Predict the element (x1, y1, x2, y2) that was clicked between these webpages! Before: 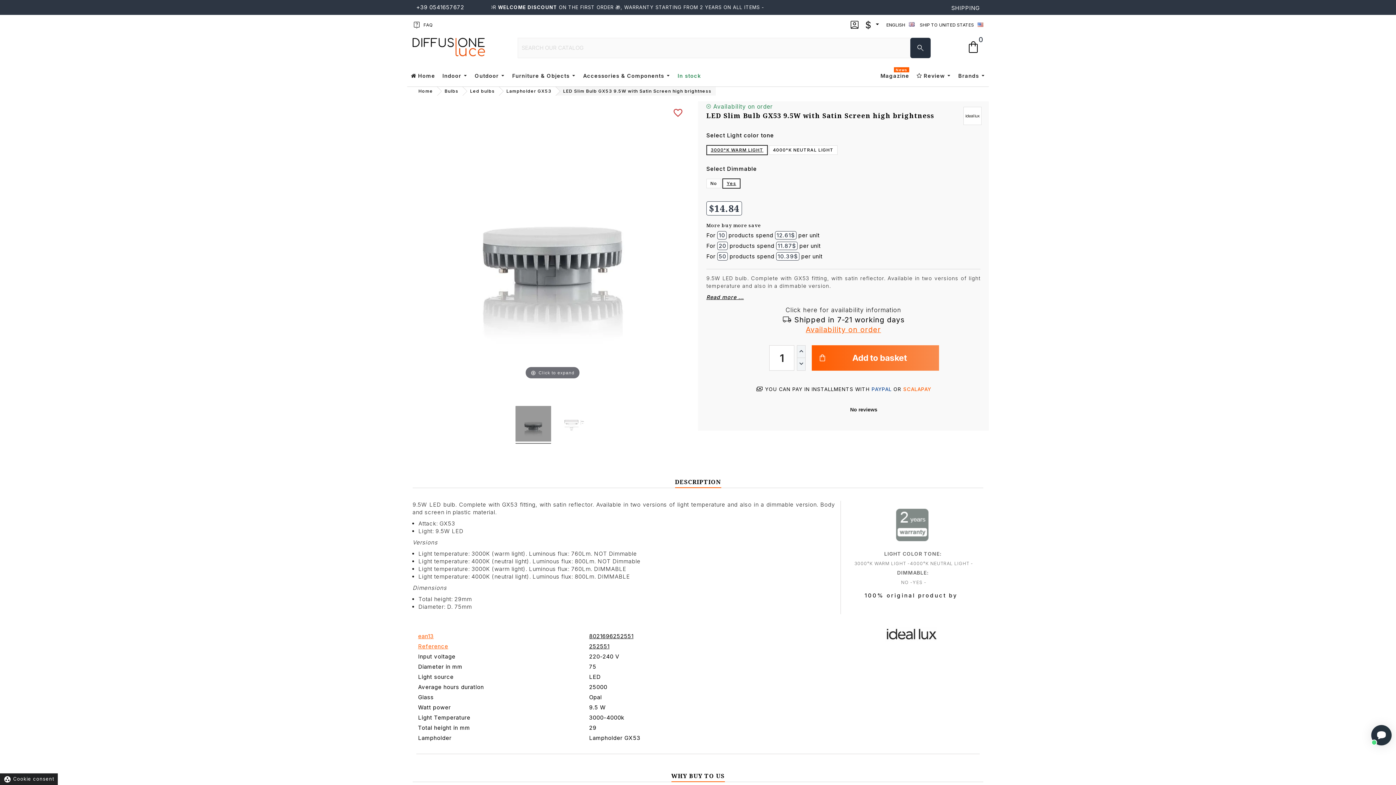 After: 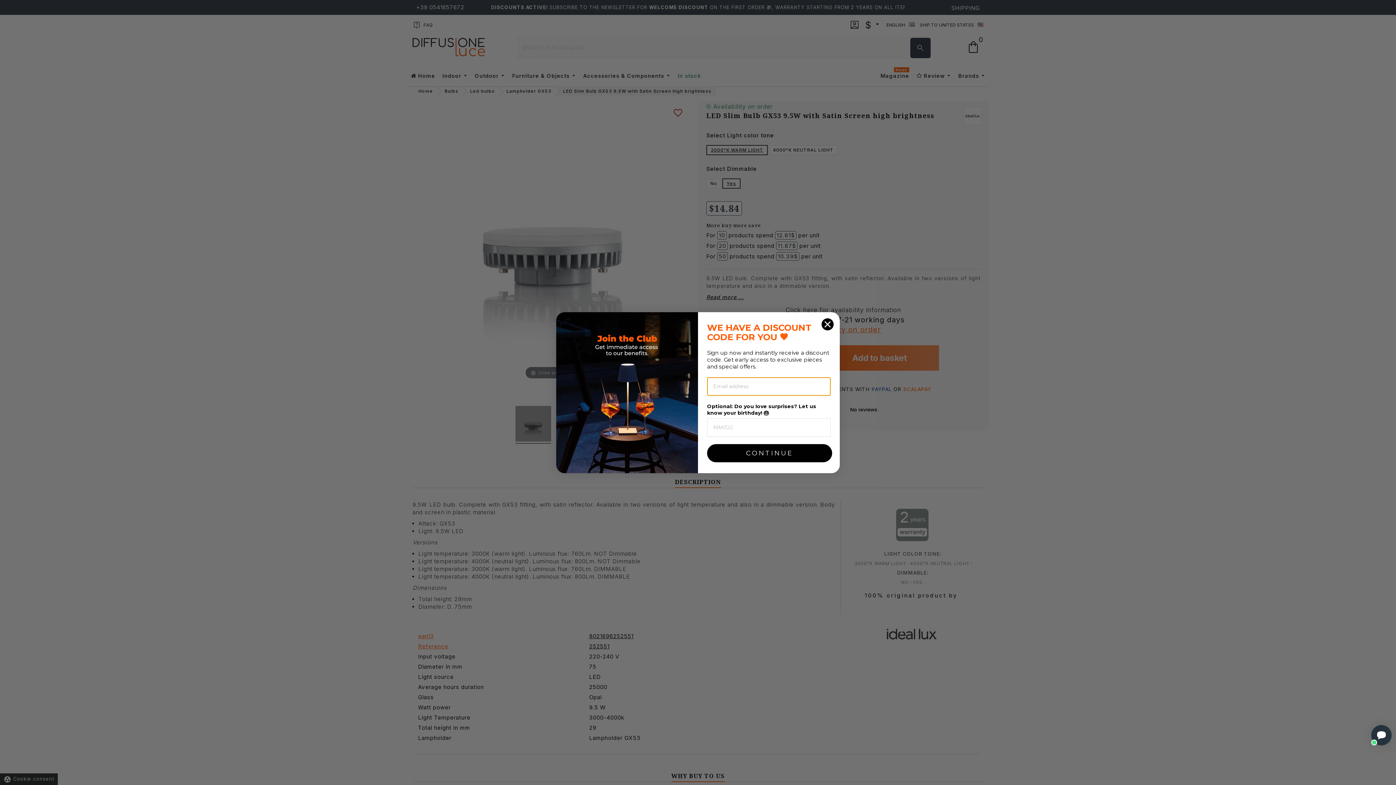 Action: bbox: (797, 357, 805, 370)